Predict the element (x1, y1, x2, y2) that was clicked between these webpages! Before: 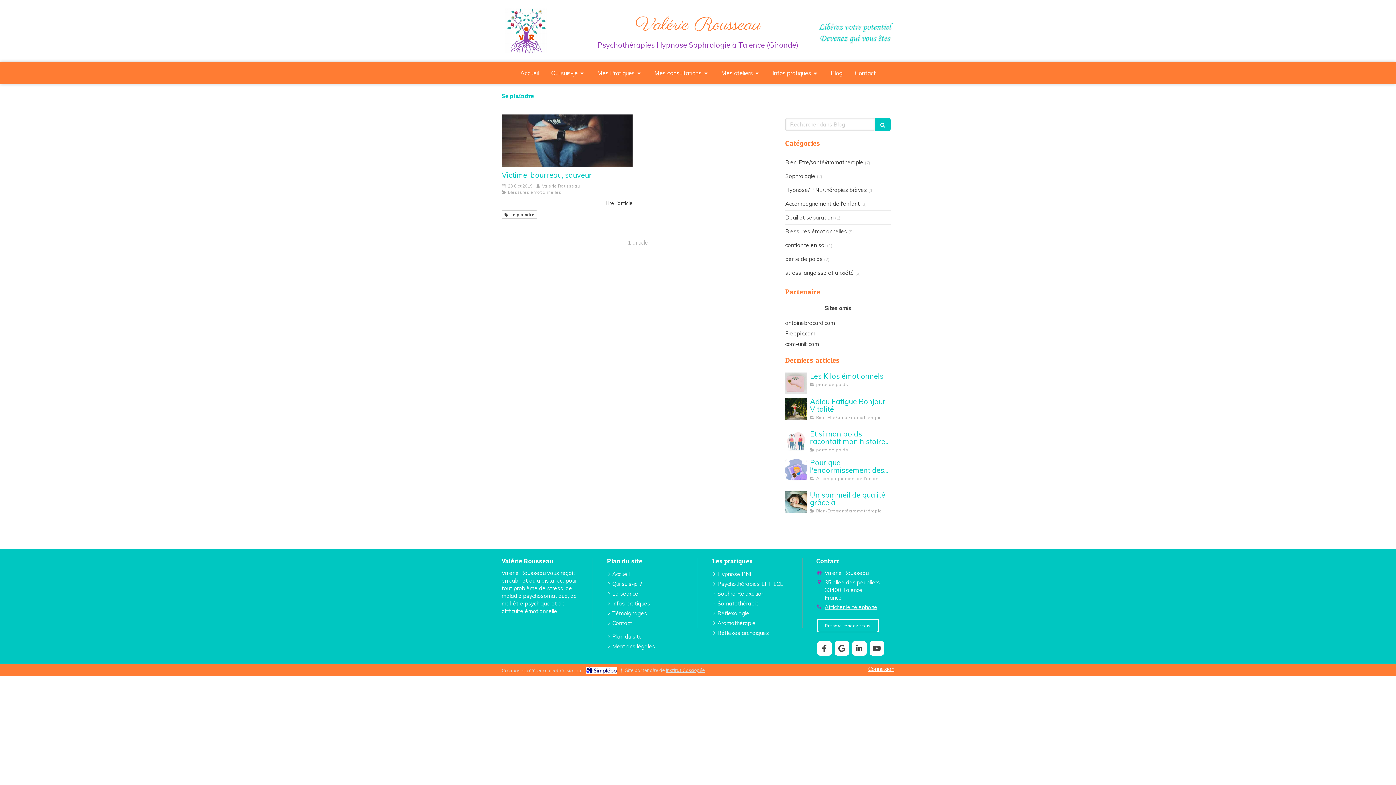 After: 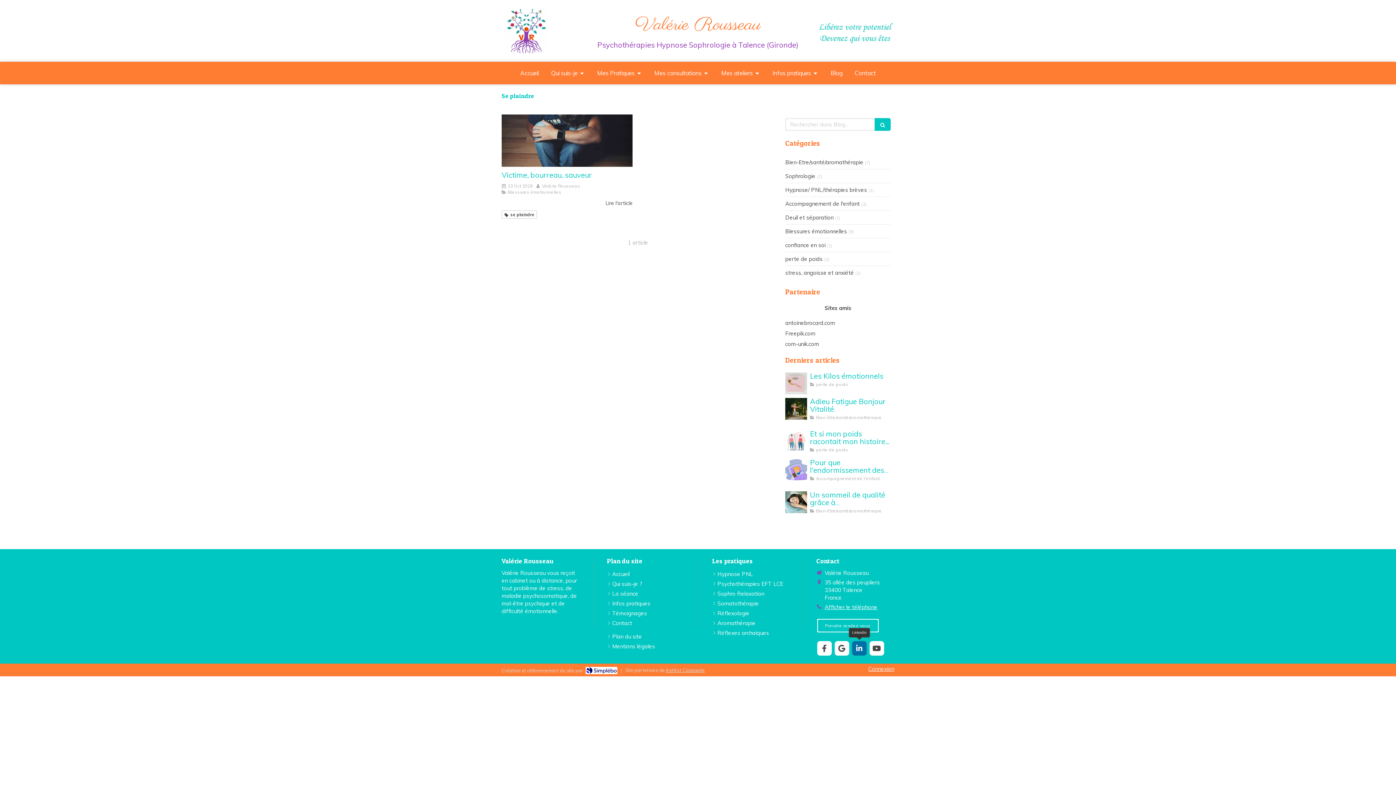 Action: bbox: (852, 641, 866, 656)